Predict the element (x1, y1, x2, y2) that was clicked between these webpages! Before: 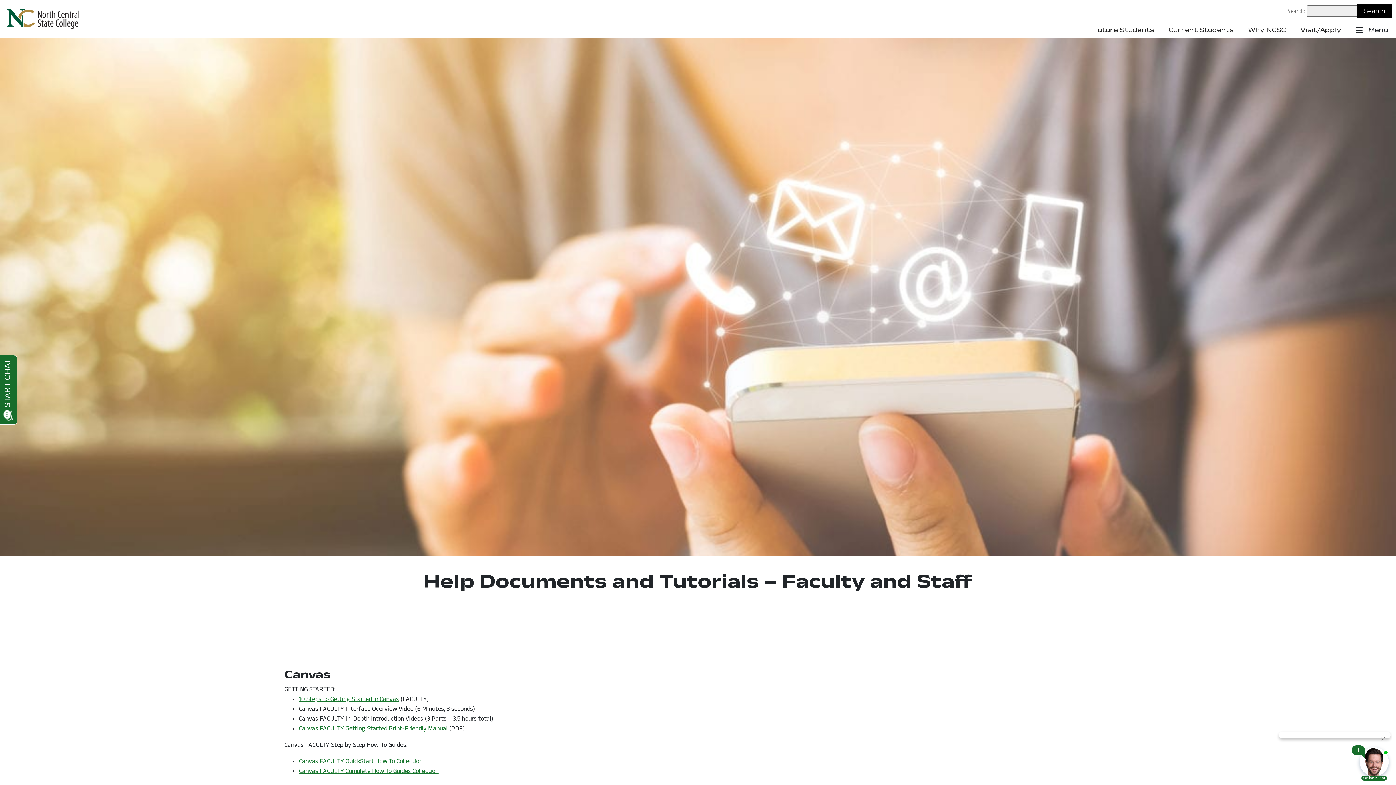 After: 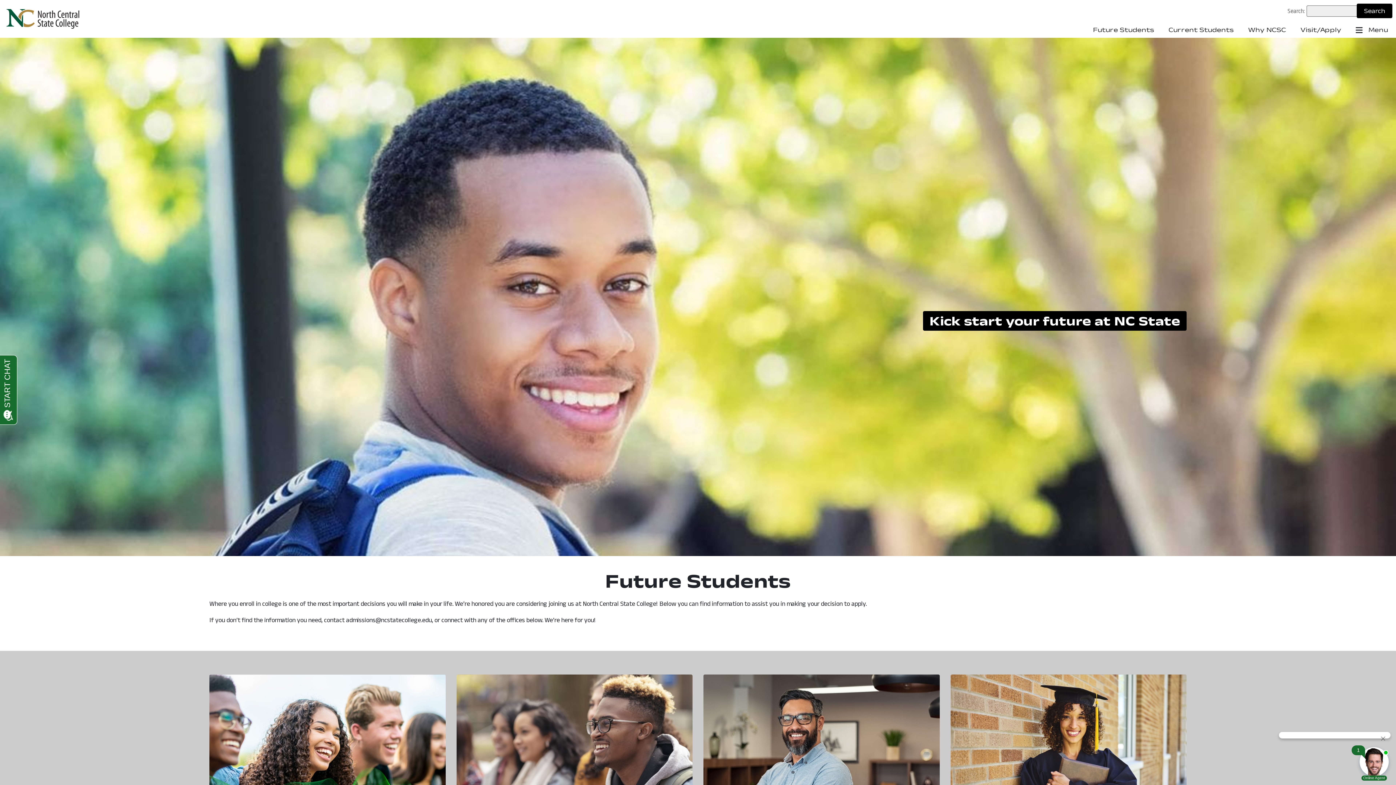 Action: bbox: (1086, 23, 1160, 36) label: Future Students